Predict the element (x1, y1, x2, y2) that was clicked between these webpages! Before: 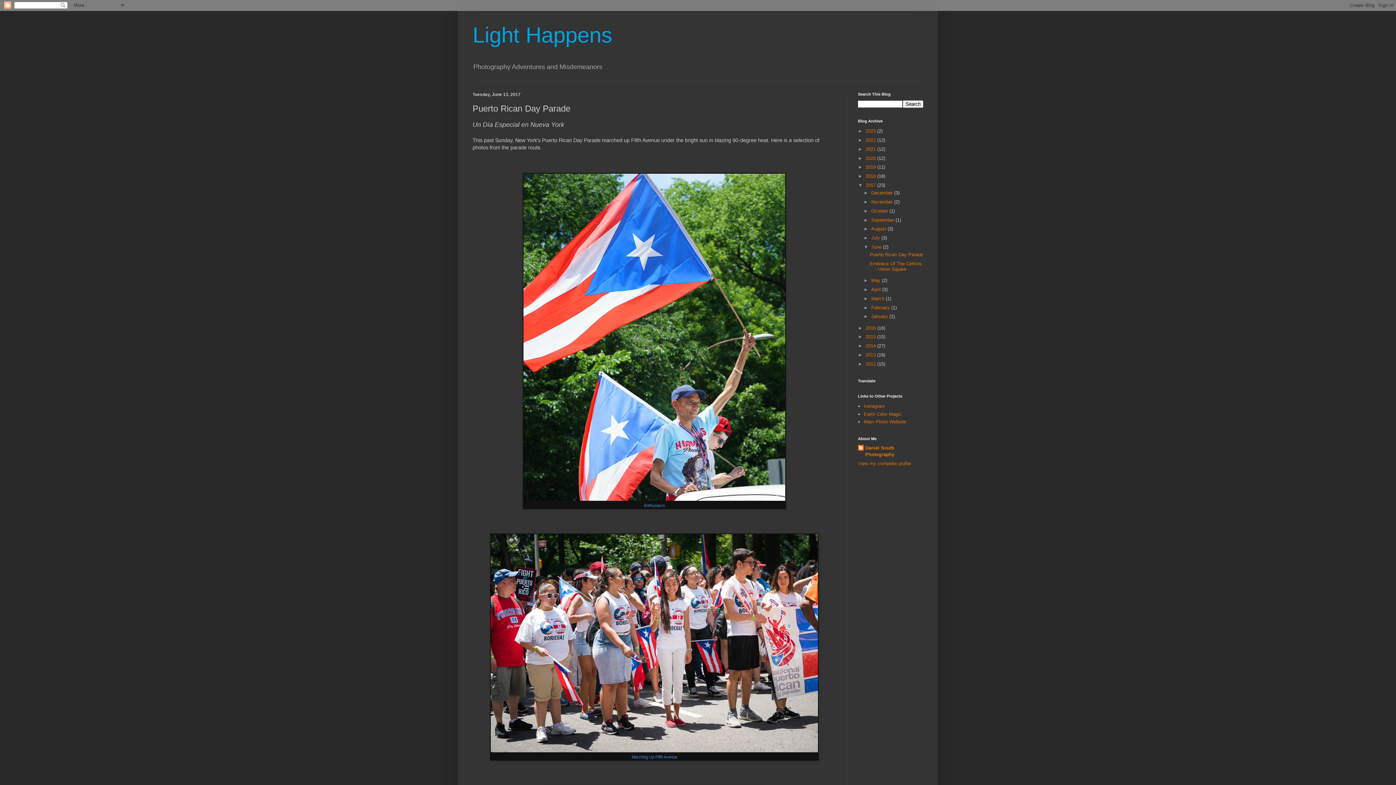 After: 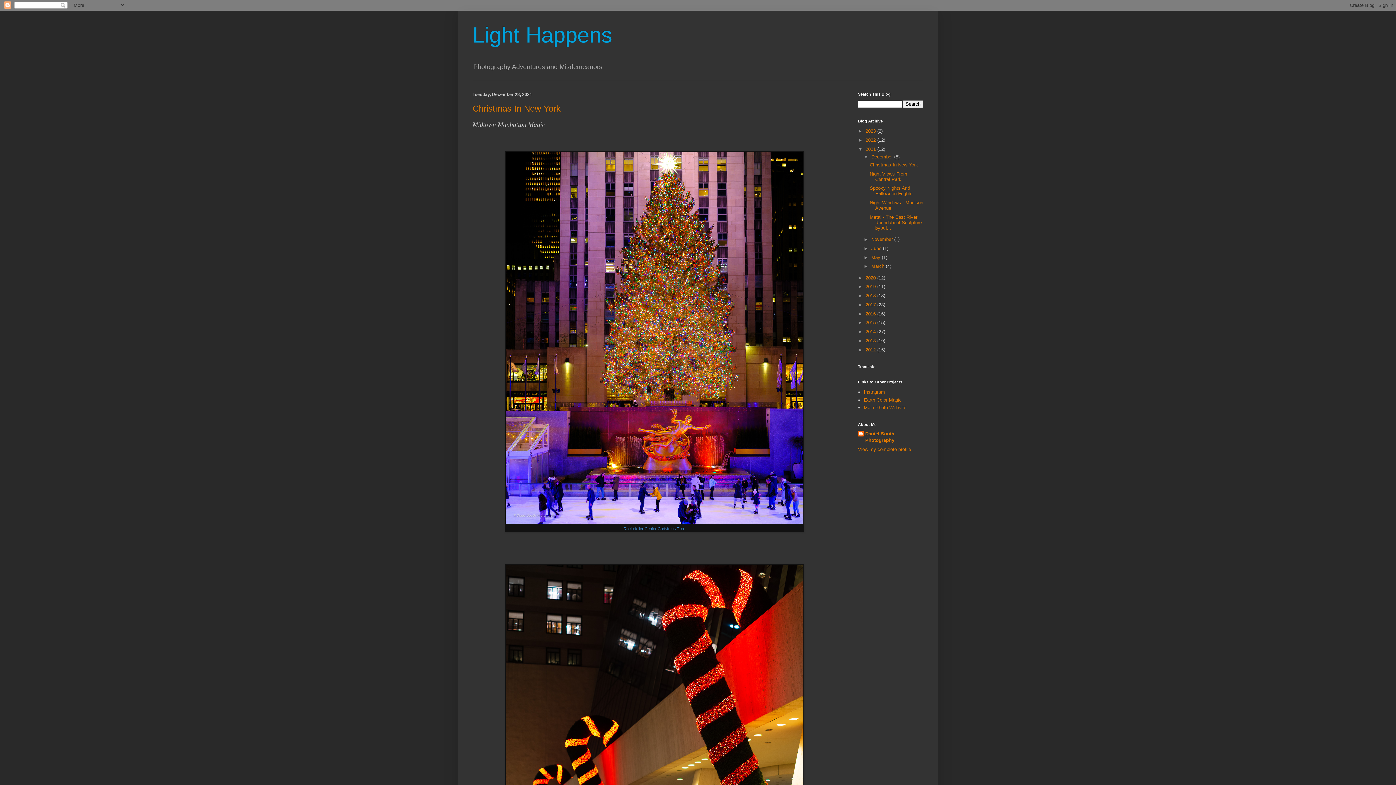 Action: label: 2021  bbox: (865, 146, 877, 151)